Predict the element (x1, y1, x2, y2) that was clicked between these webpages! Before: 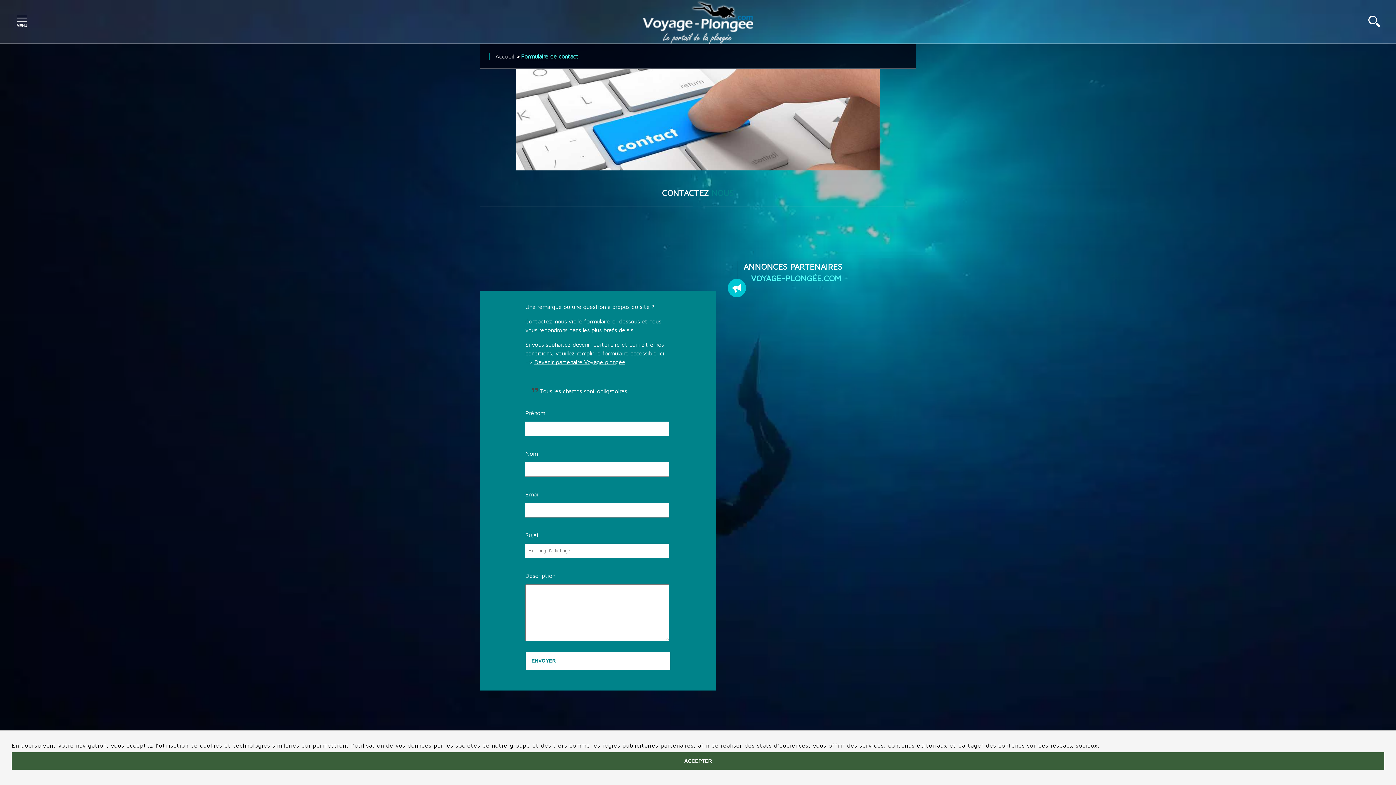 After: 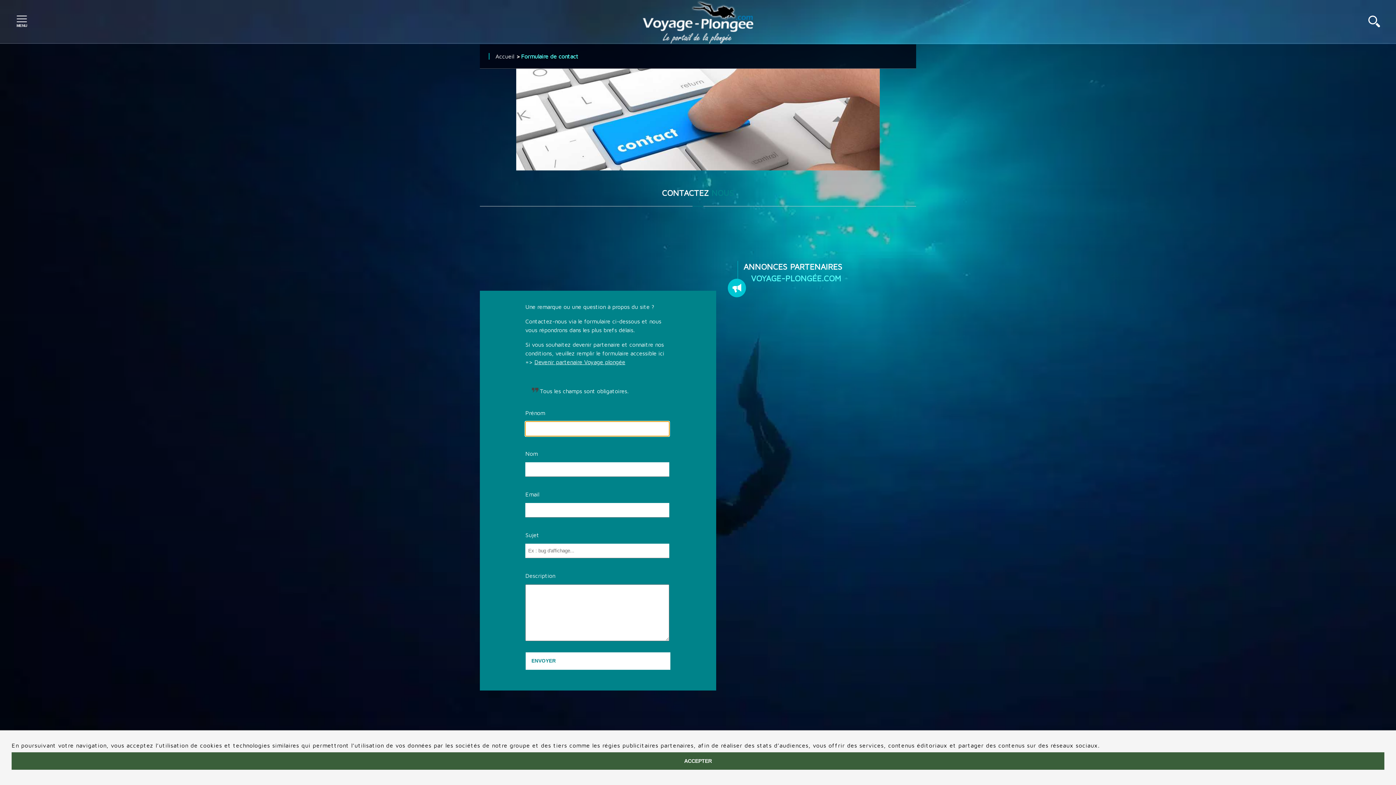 Action: label: ENVOYER bbox: (525, 652, 670, 670)